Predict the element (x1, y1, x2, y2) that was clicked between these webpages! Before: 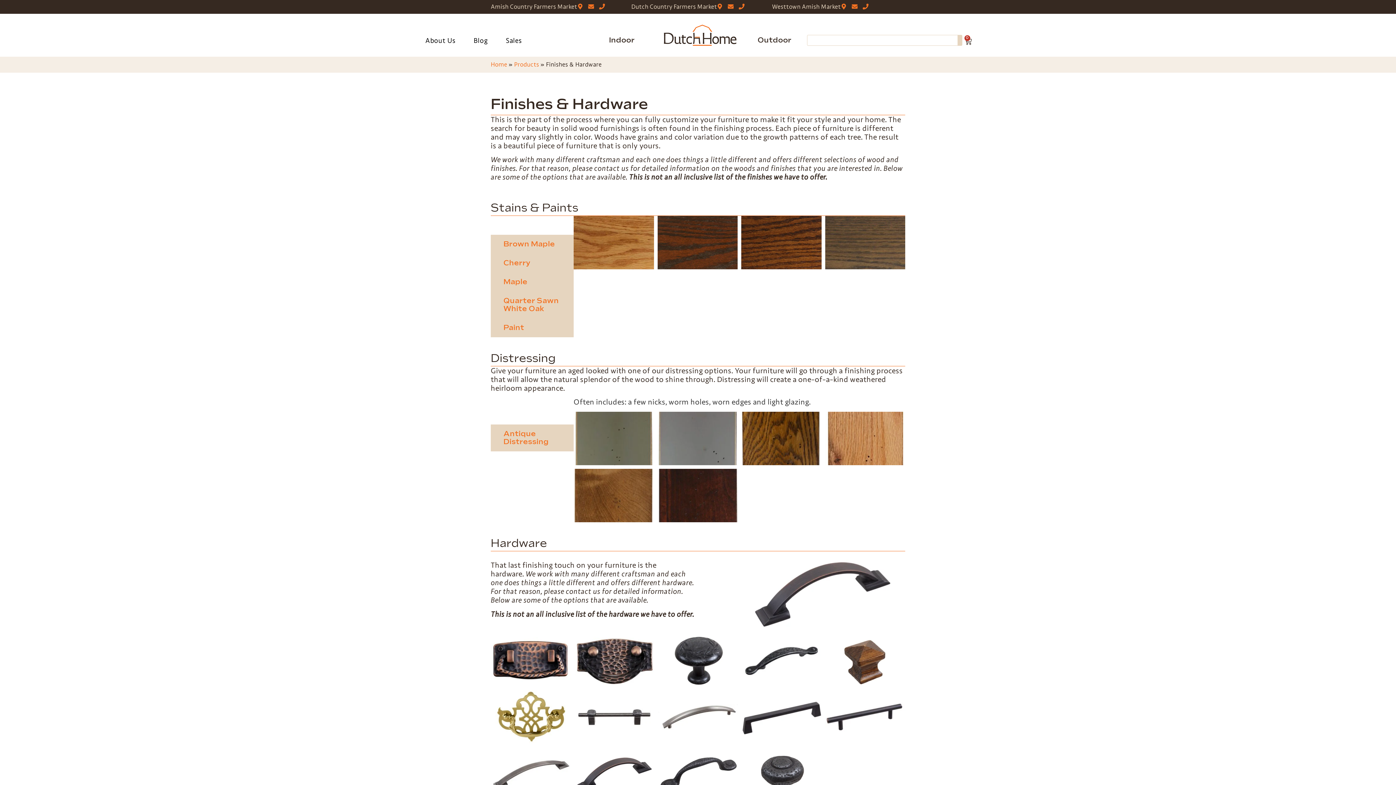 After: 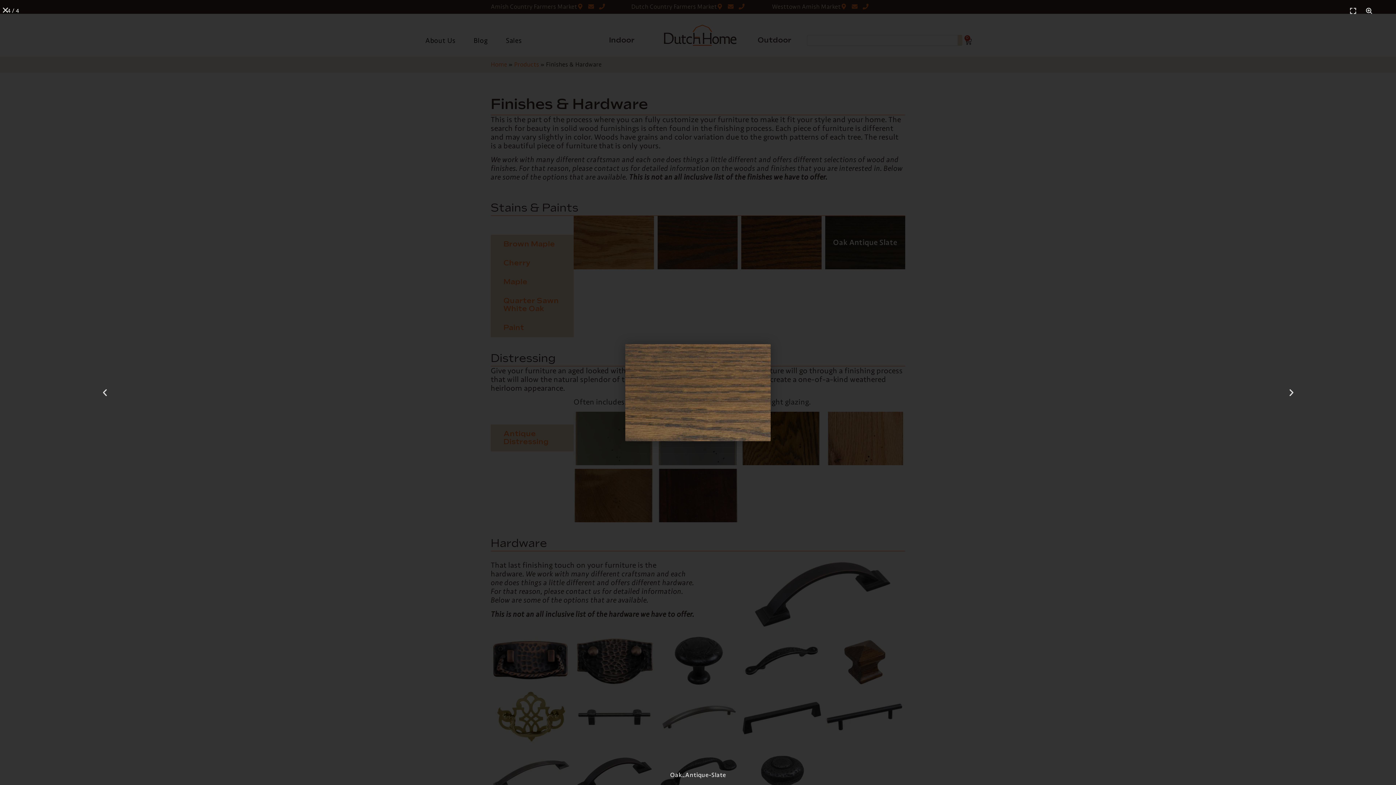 Action: bbox: (825, 215, 905, 269) label: Oak Antique Slate